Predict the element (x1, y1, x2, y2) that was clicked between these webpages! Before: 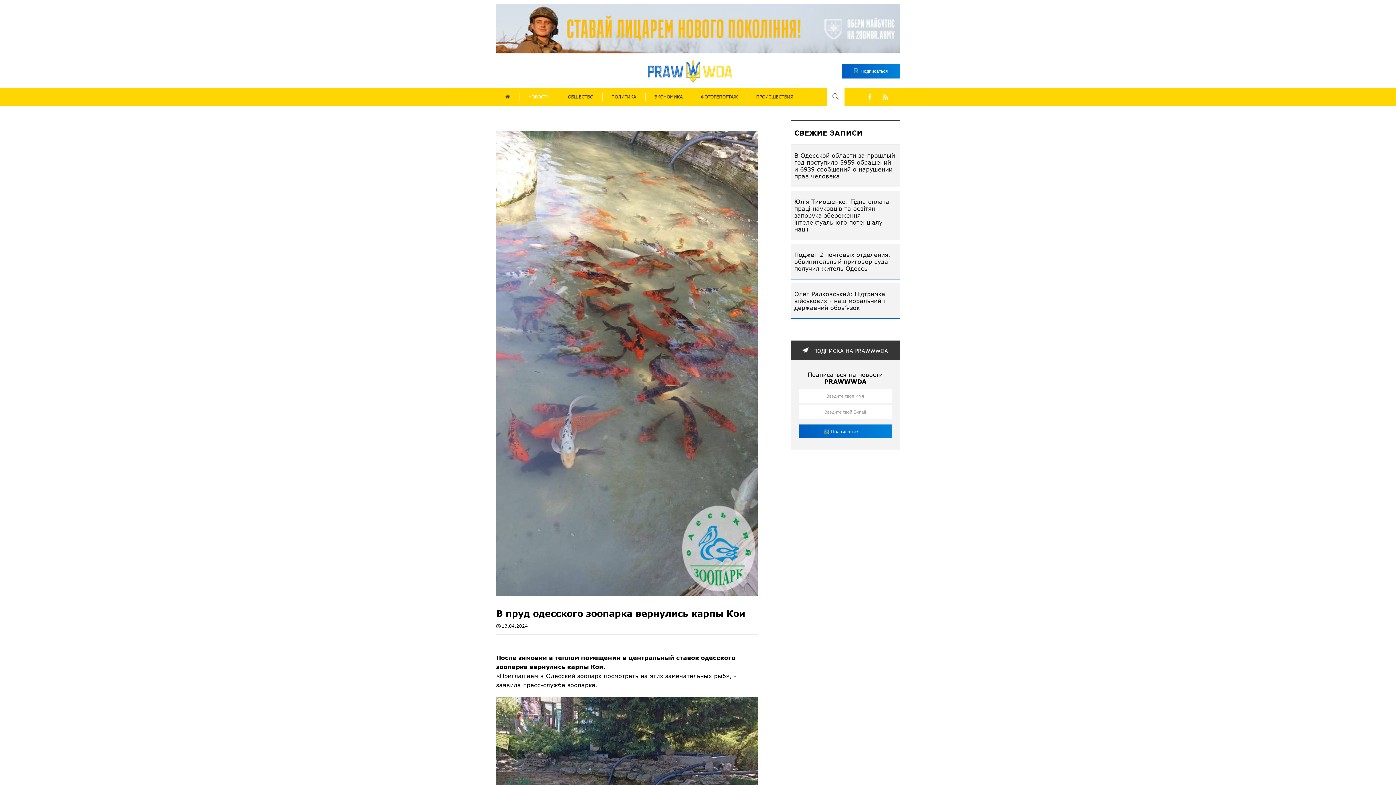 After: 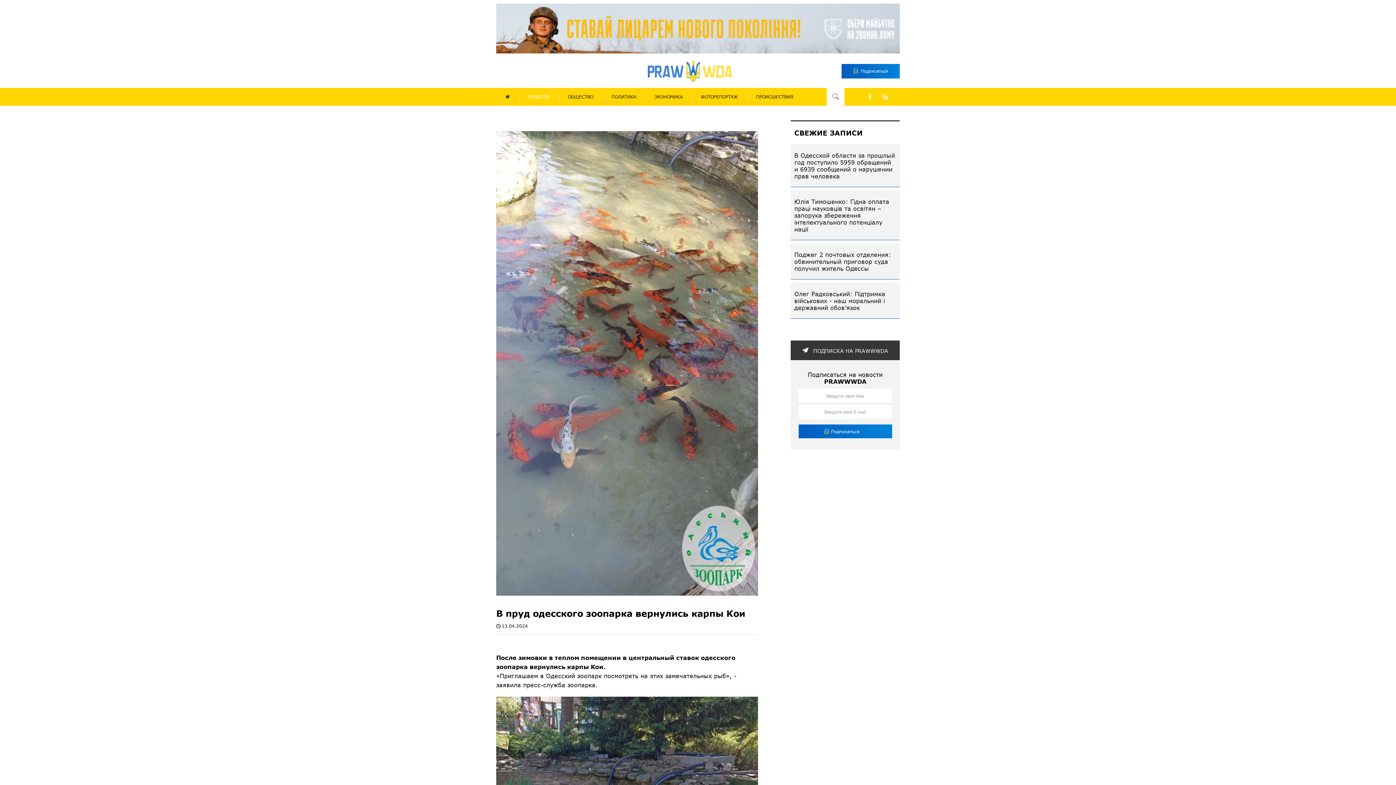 Action: bbox: (496, 47, 900, 54)